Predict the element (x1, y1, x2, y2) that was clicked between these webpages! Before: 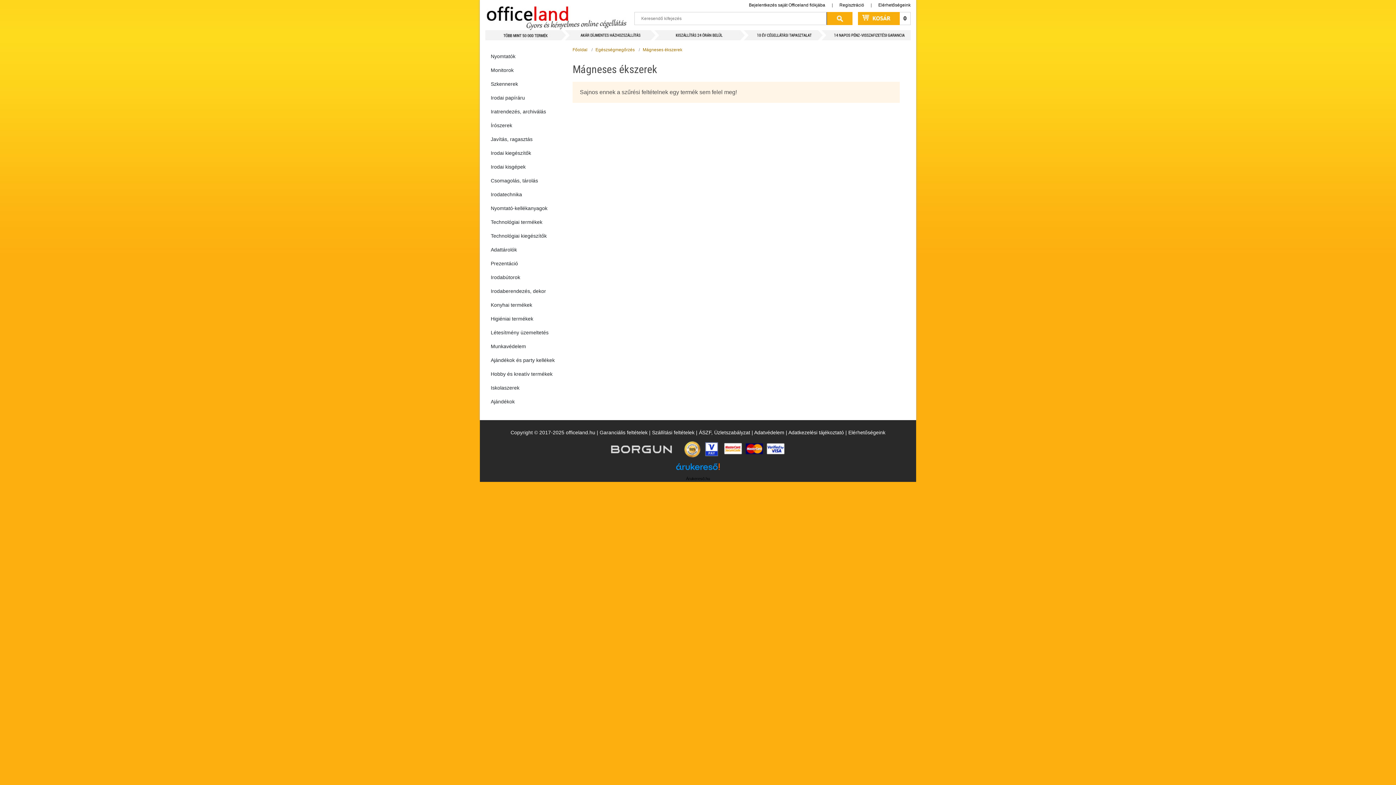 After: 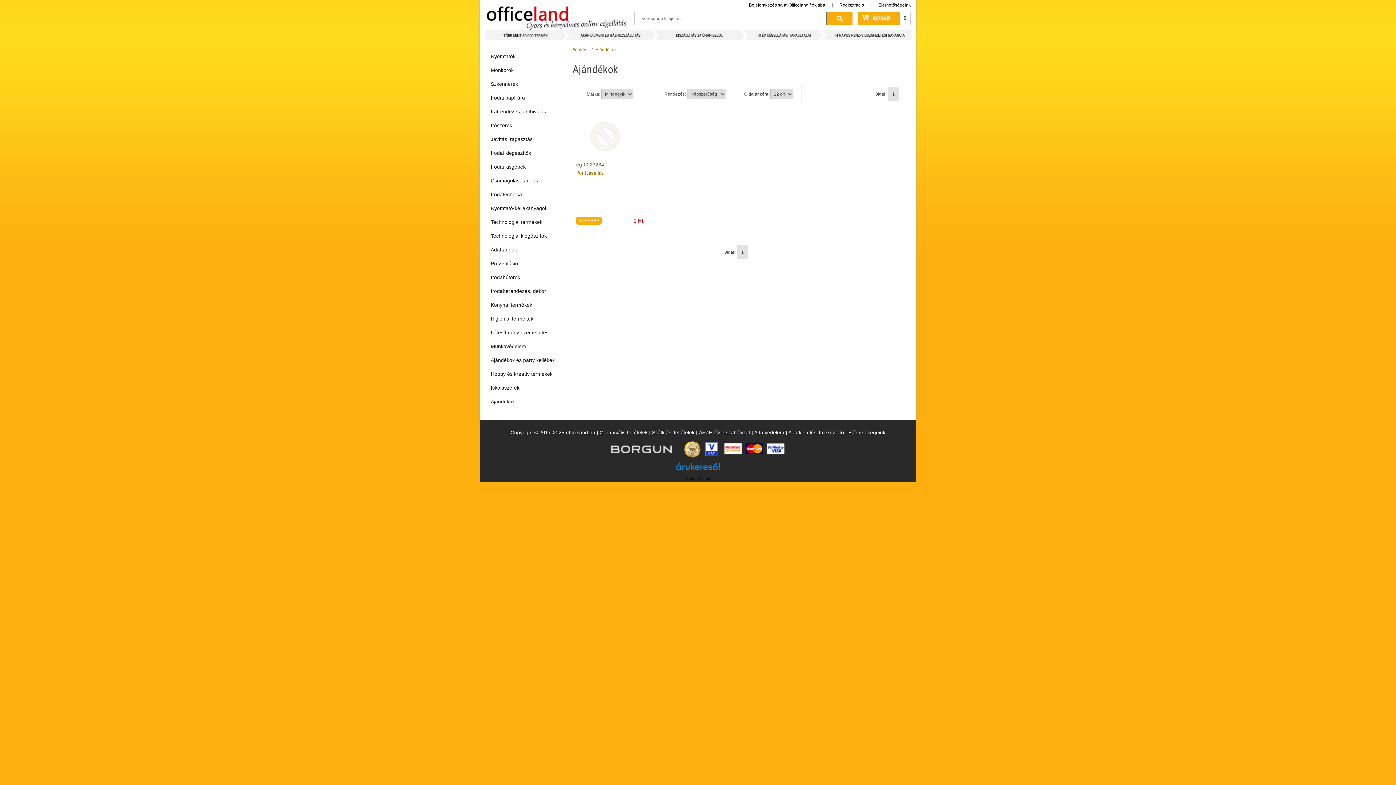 Action: label: Ajándékok bbox: (485, 394, 567, 408)